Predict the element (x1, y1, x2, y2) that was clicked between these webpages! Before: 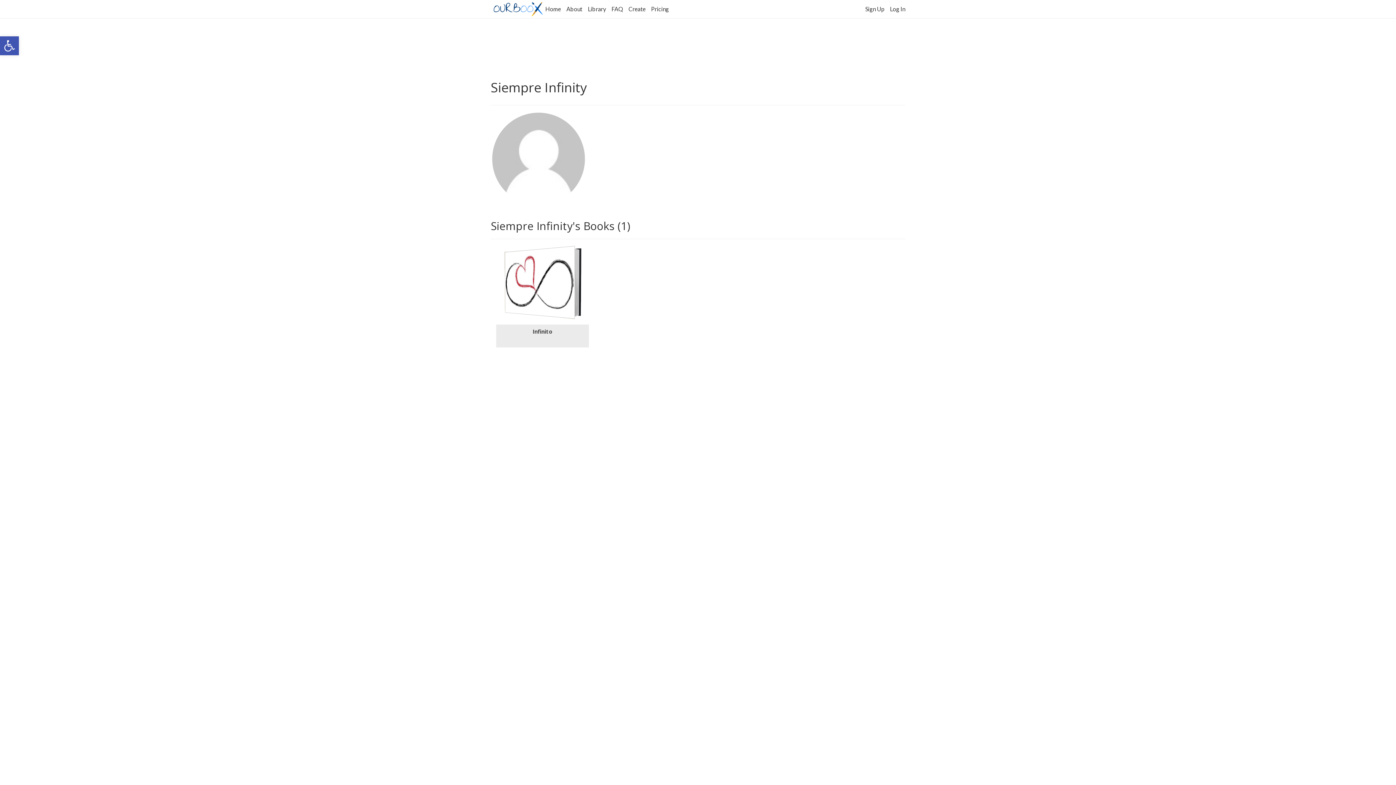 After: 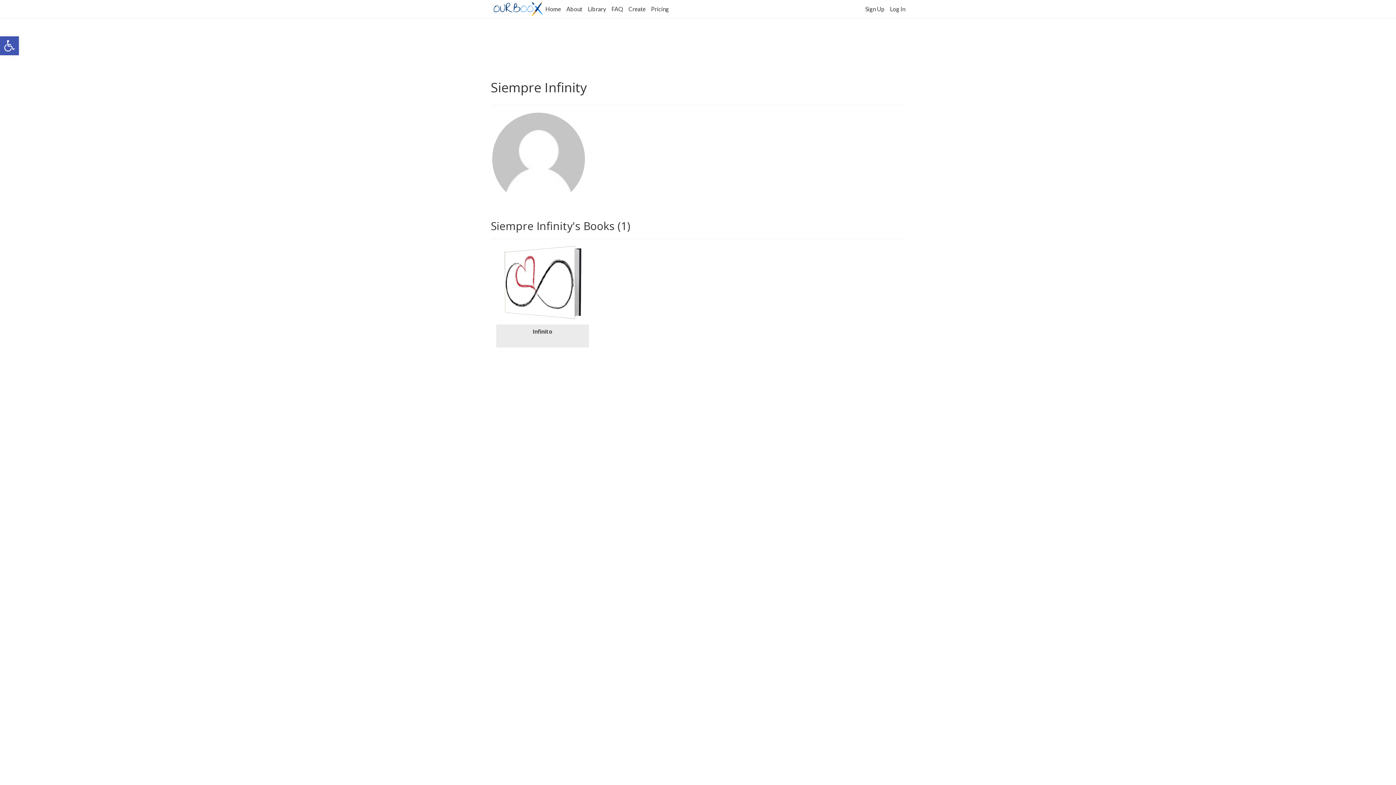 Action: bbox: (490, 112, 586, 205)